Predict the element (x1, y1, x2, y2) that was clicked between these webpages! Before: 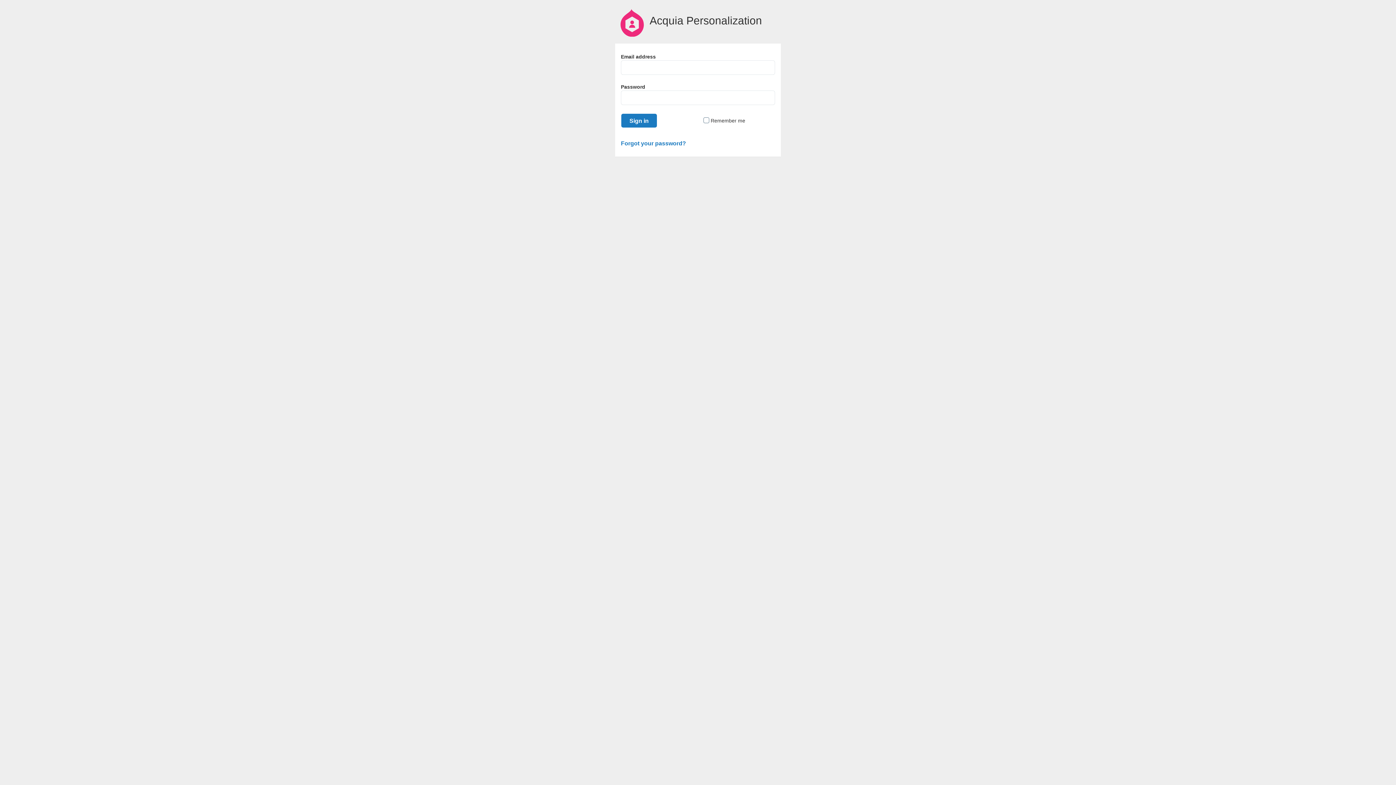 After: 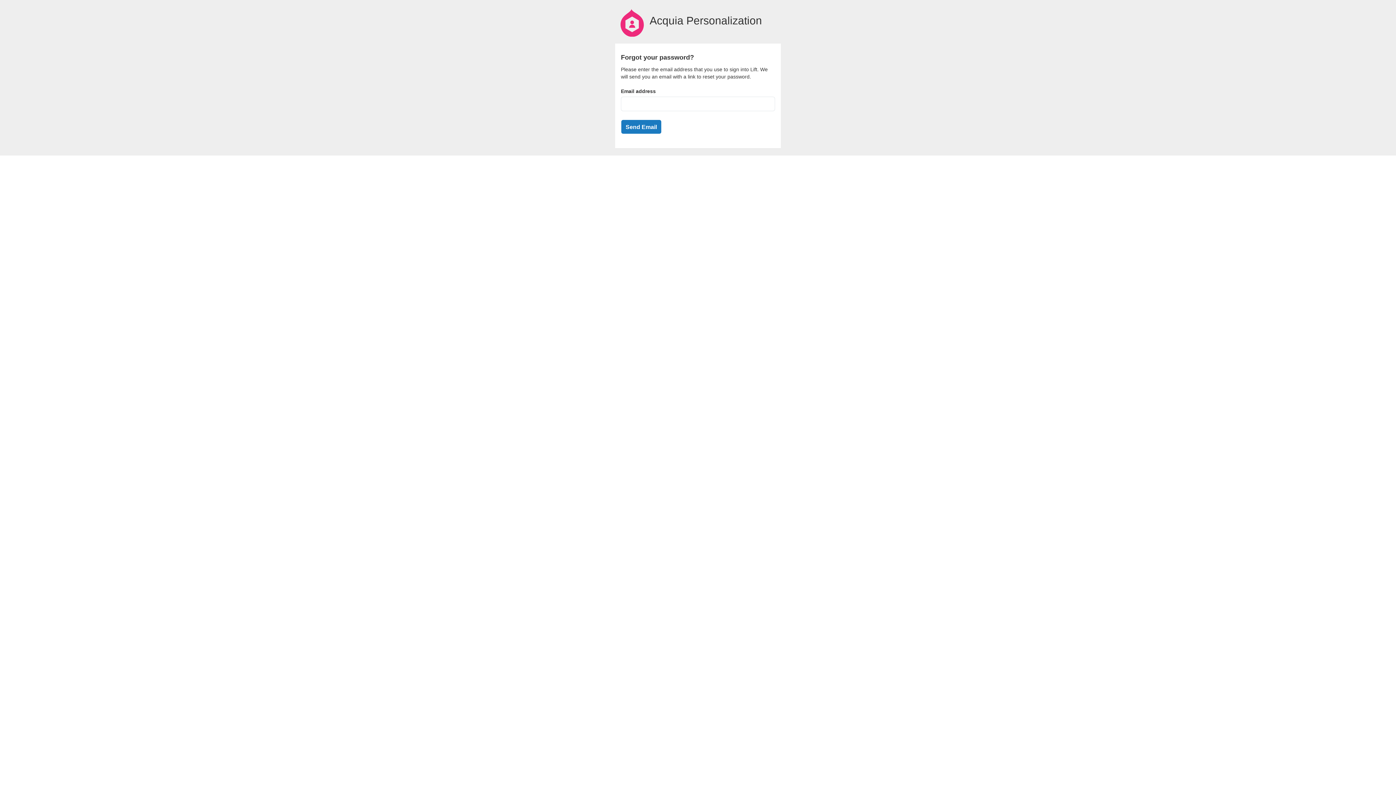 Action: label: Forgot your password? bbox: (621, 136, 686, 150)